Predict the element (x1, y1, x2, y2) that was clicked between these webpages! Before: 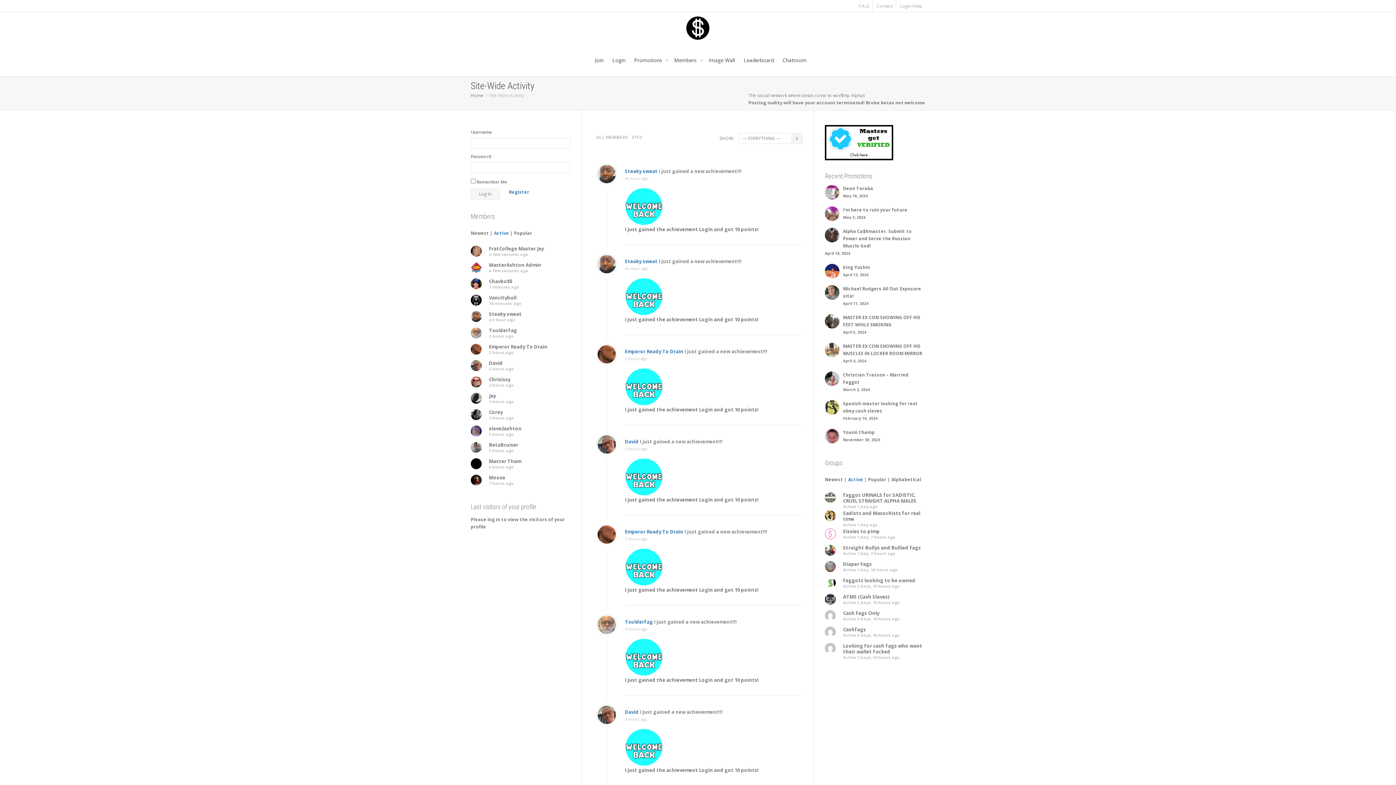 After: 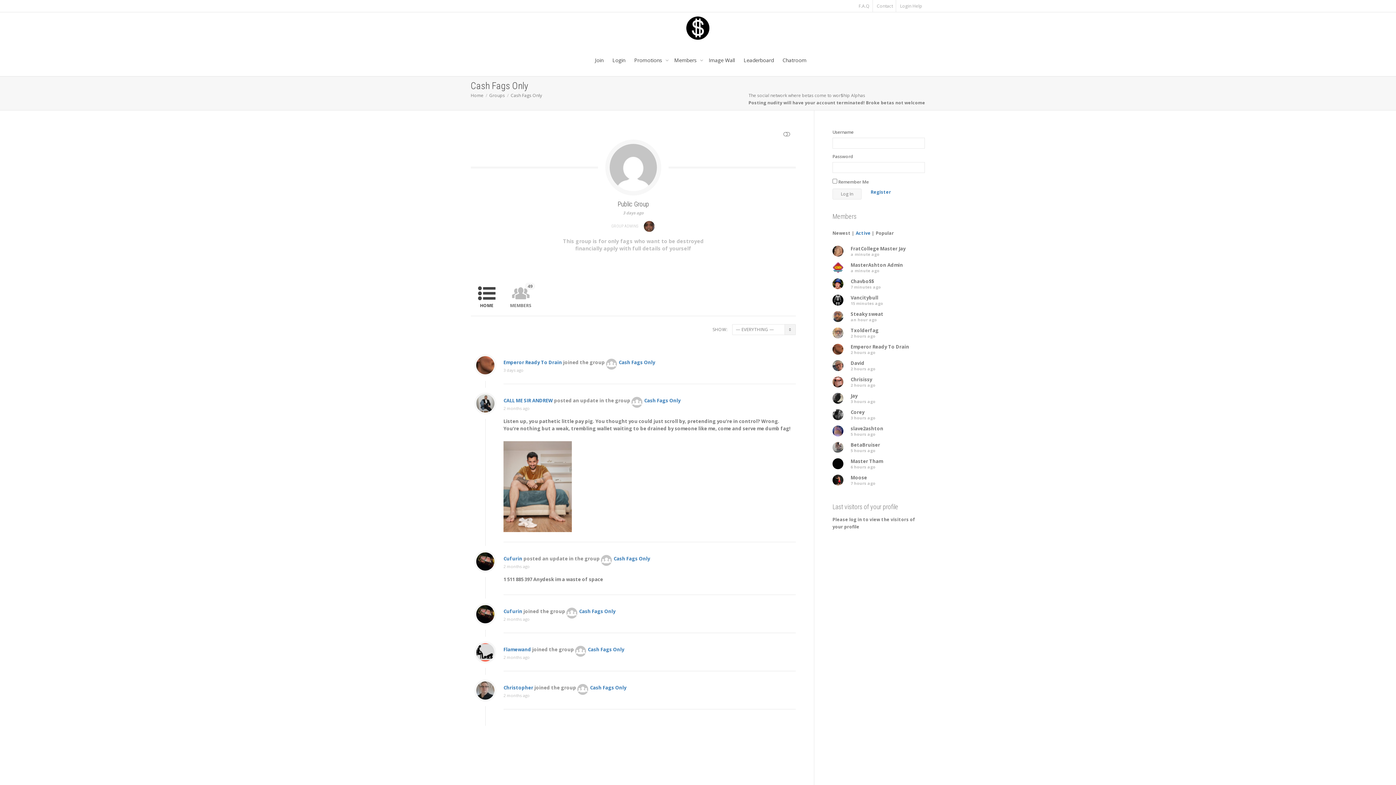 Action: label: Cash Fags Only bbox: (843, 610, 879, 616)